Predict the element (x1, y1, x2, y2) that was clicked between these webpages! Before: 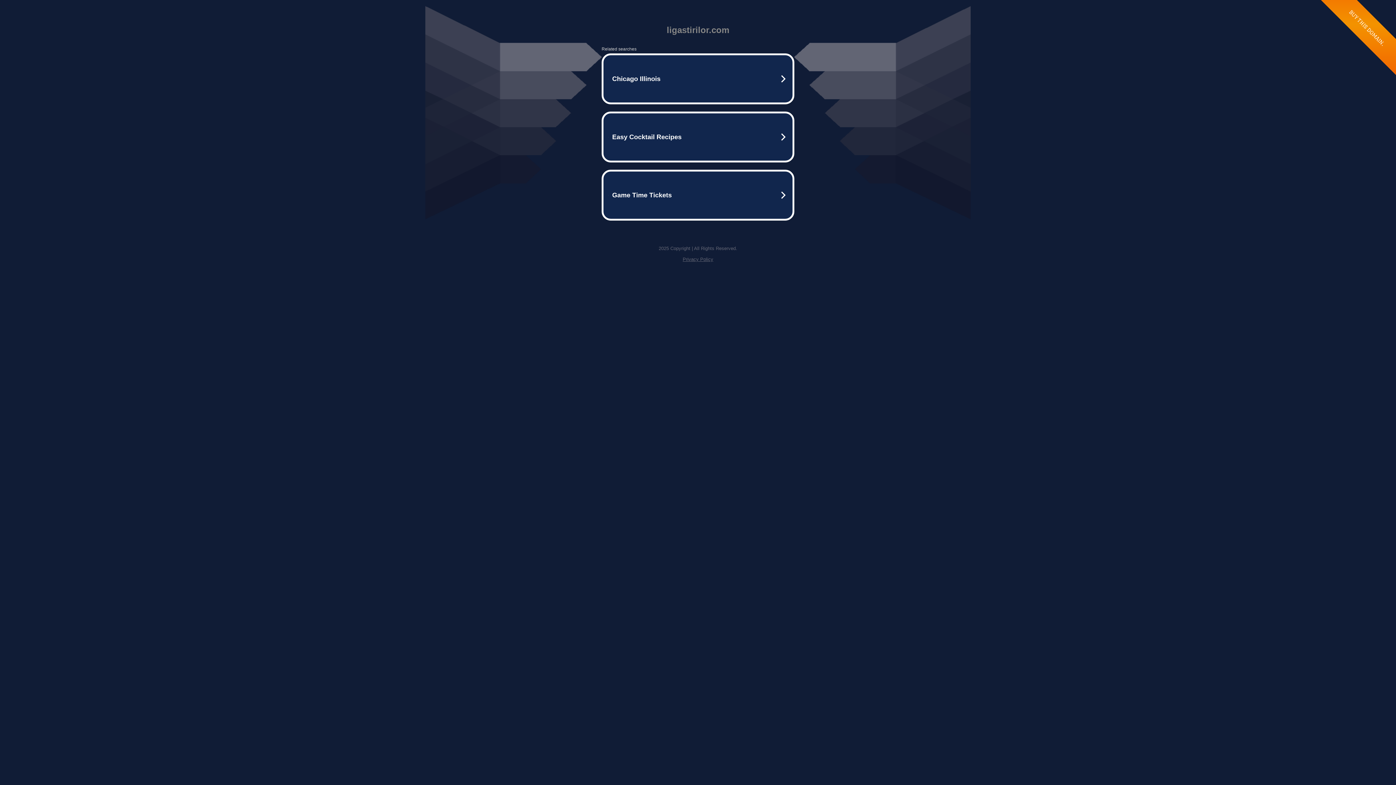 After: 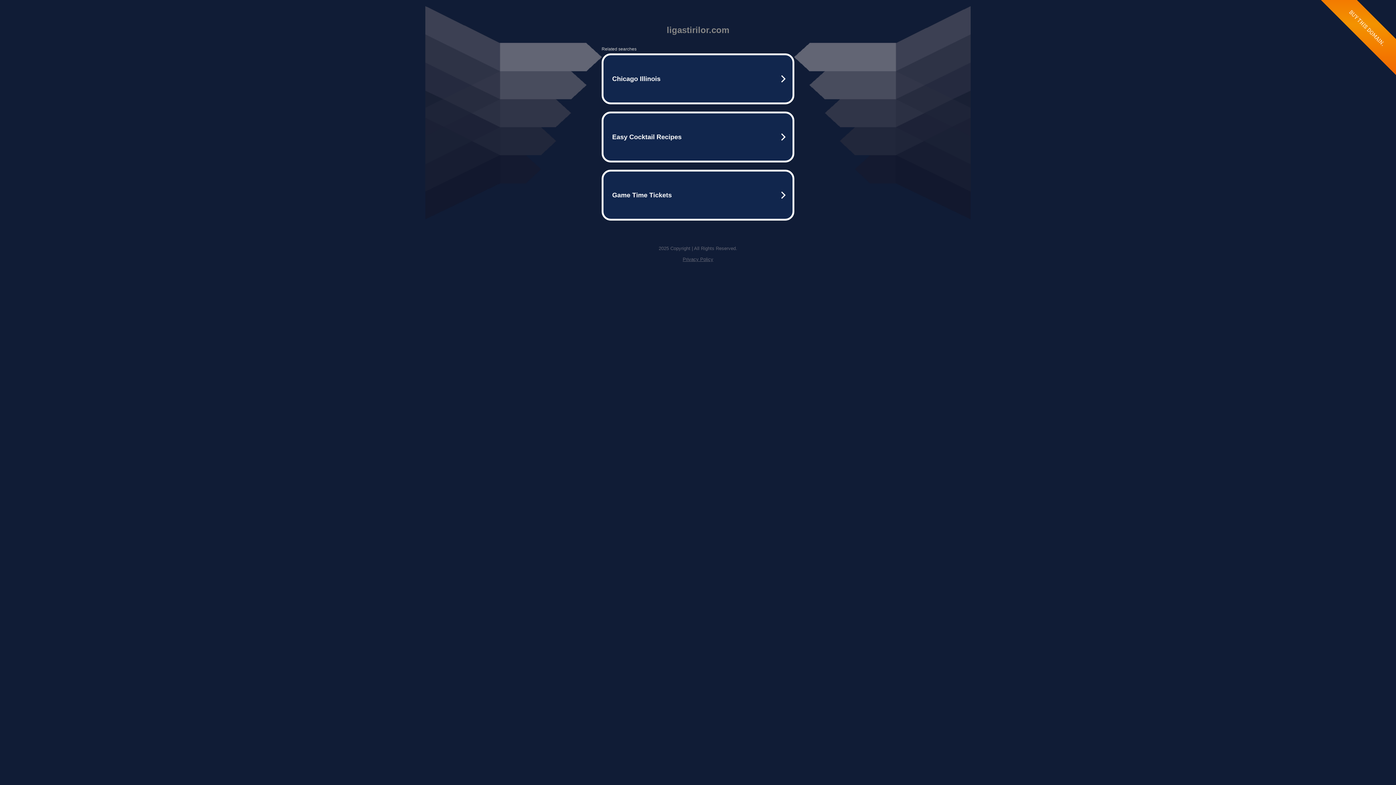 Action: label: Privacy Policy bbox: (682, 256, 713, 262)